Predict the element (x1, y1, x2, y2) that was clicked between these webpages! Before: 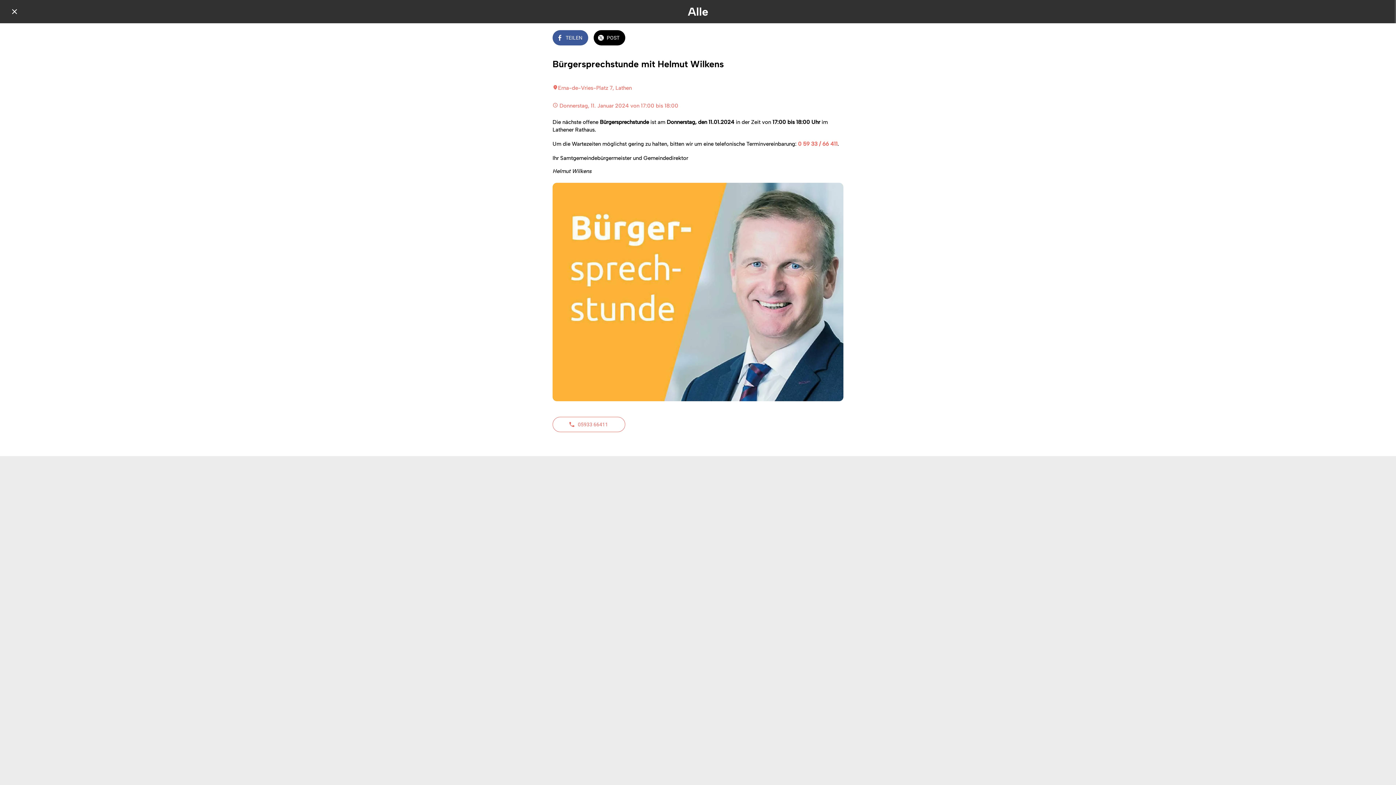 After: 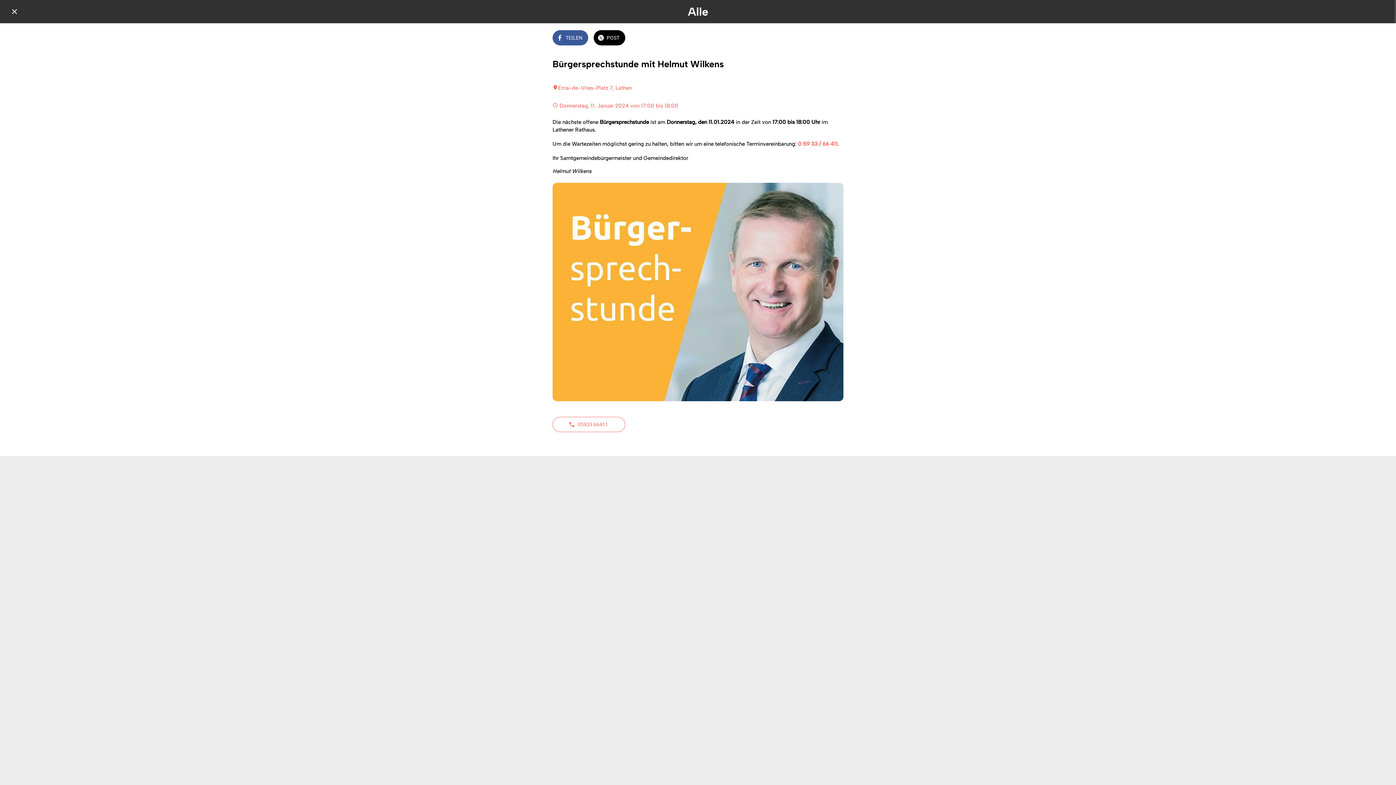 Action: bbox: (552, 417, 625, 432) label: 05933 66411